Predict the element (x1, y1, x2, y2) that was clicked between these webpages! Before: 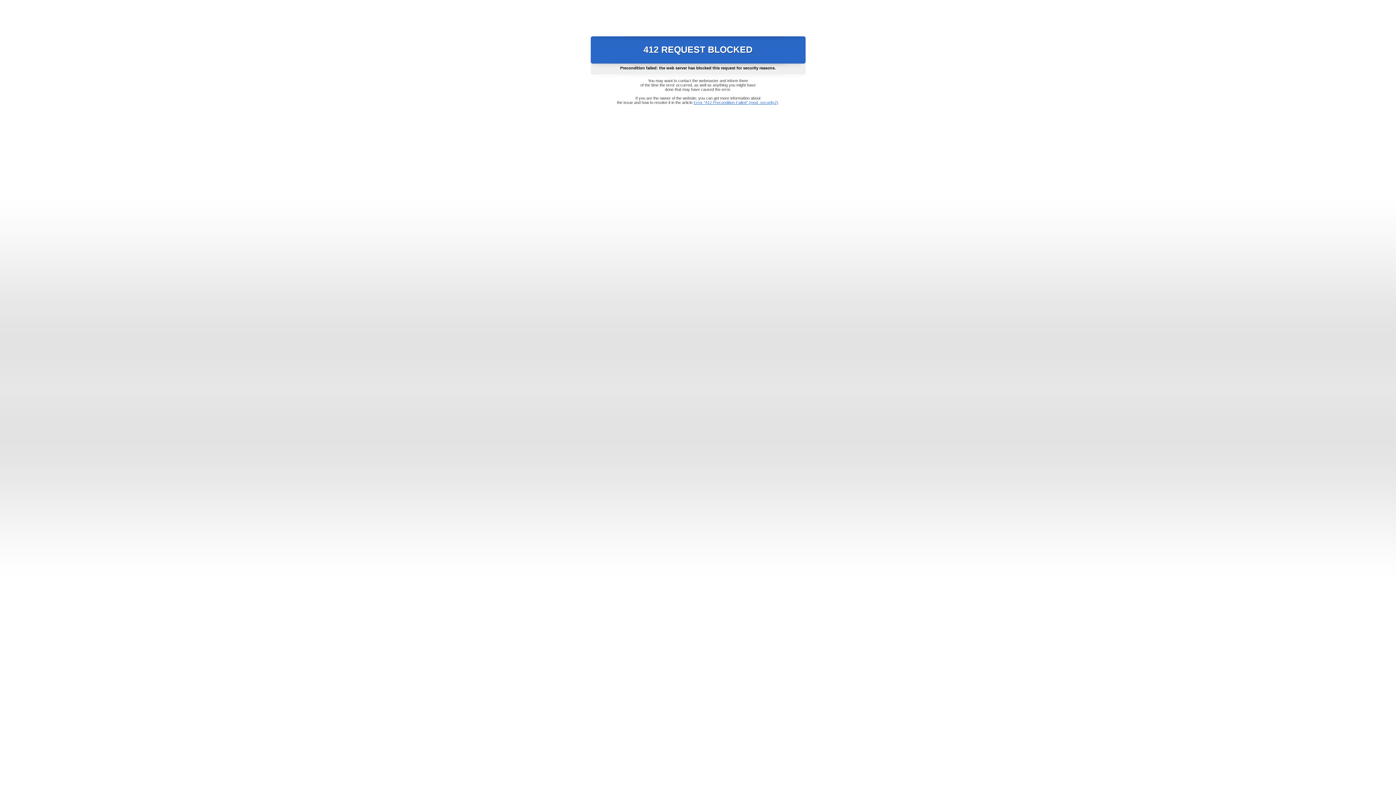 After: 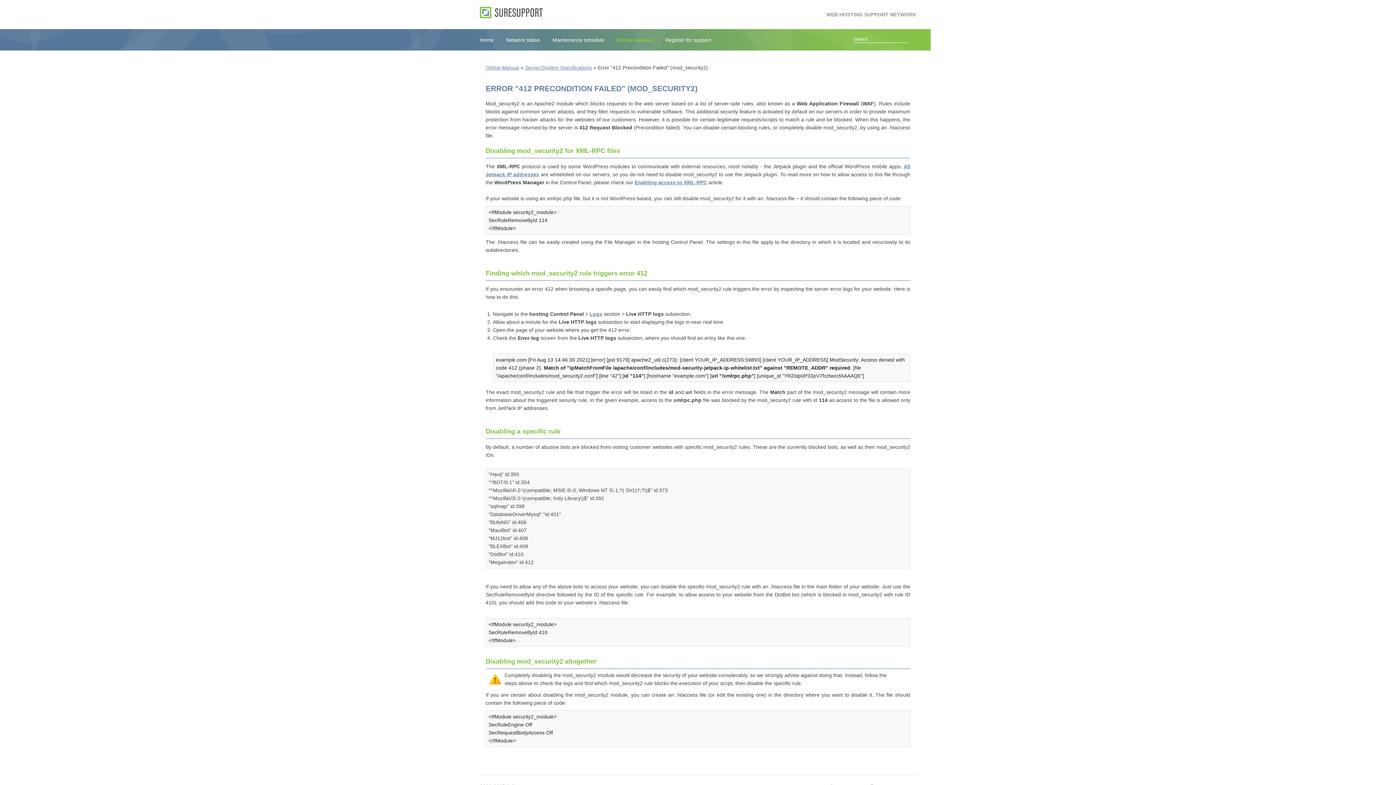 Action: bbox: (693, 100, 778, 104) label: Error "412 Precondition Failed" (mod_security2)